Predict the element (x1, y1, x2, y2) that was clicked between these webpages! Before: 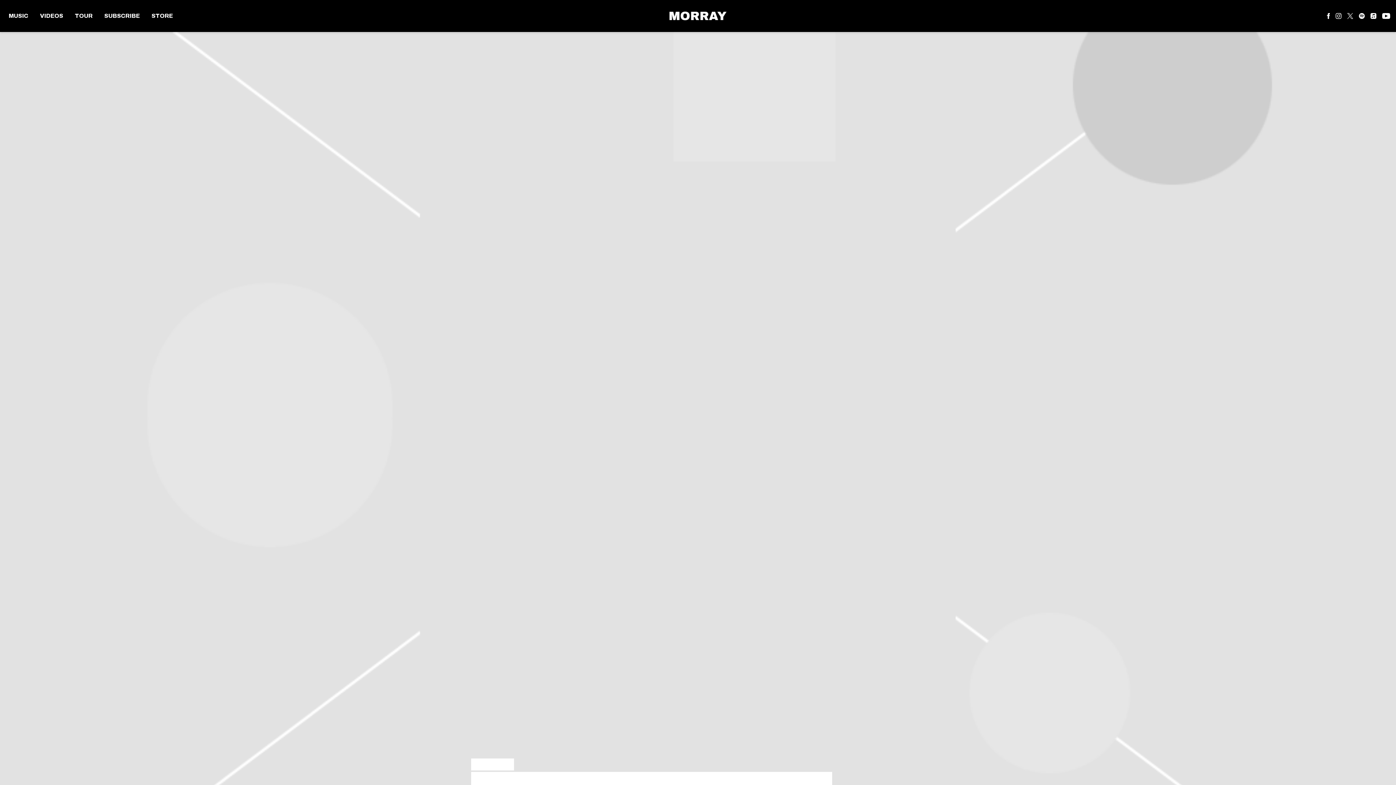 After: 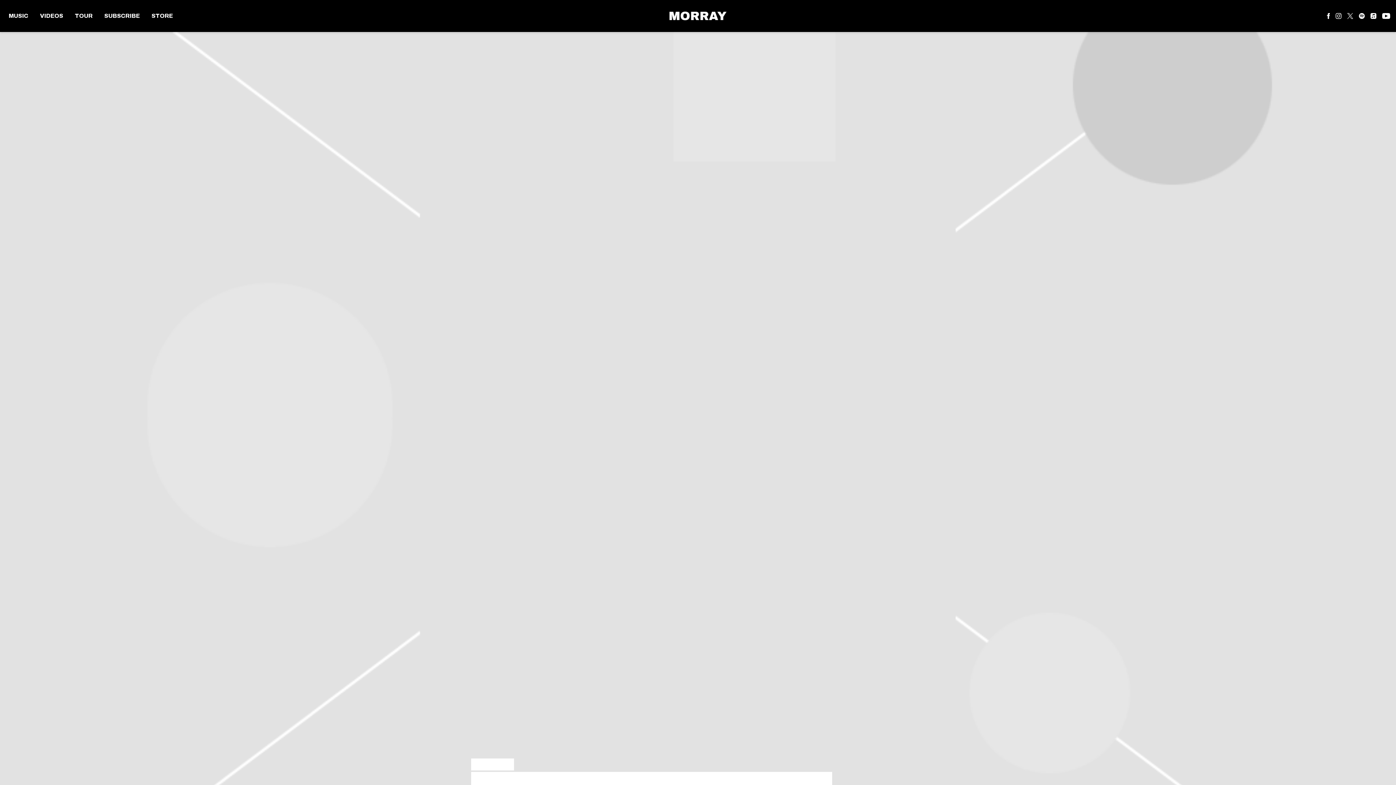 Action: label: VIDEOS bbox: (40, 12, 63, 18)